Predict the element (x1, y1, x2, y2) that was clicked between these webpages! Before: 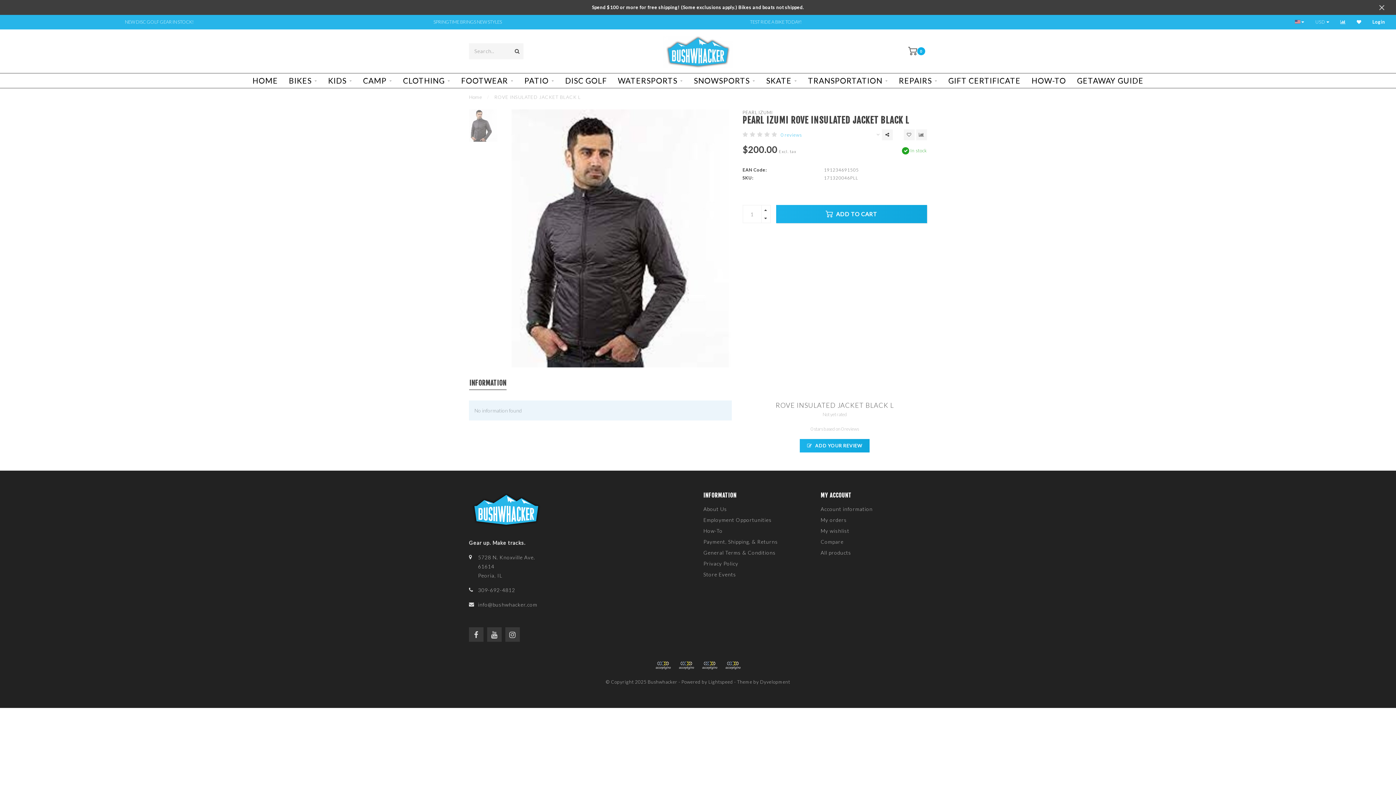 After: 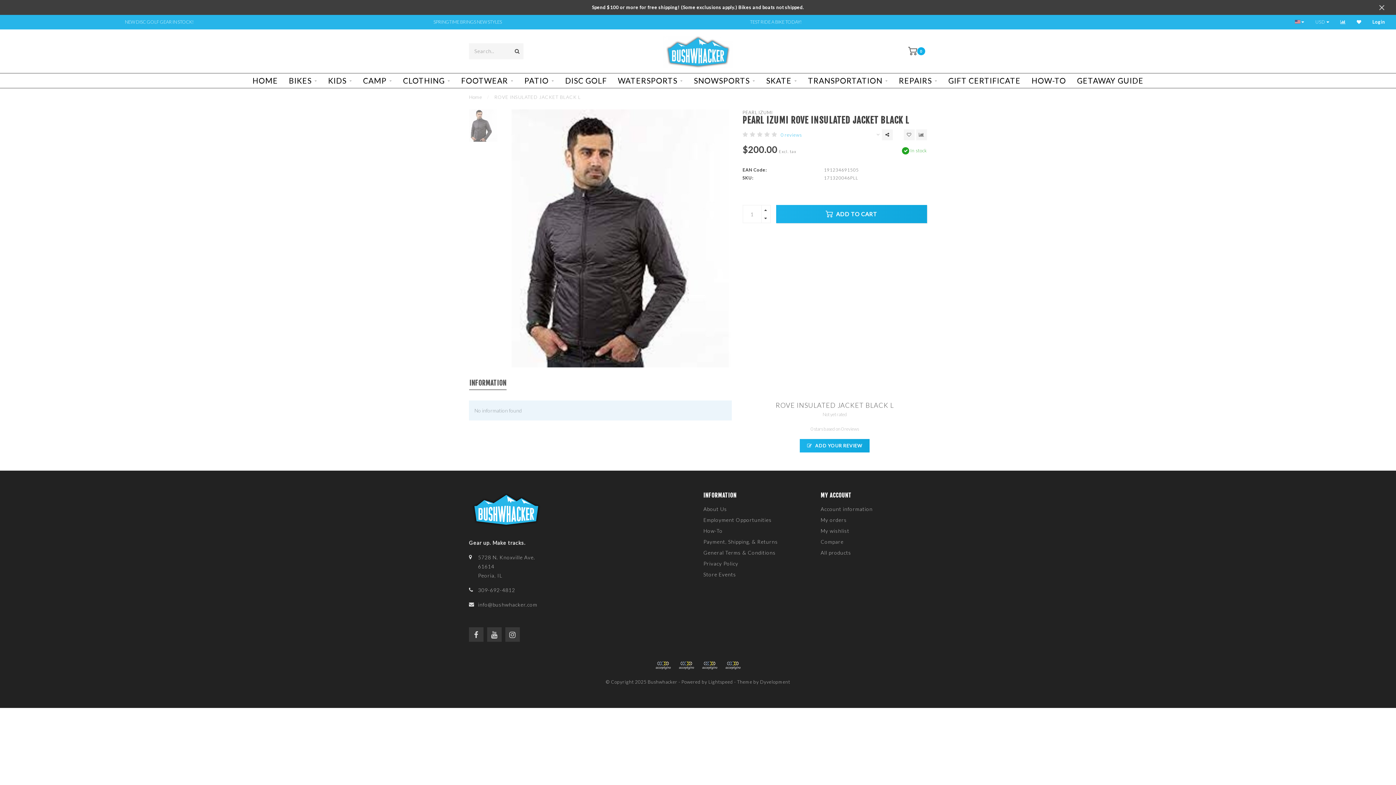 Action: bbox: (469, 378, 506, 390) label: INFORMATION